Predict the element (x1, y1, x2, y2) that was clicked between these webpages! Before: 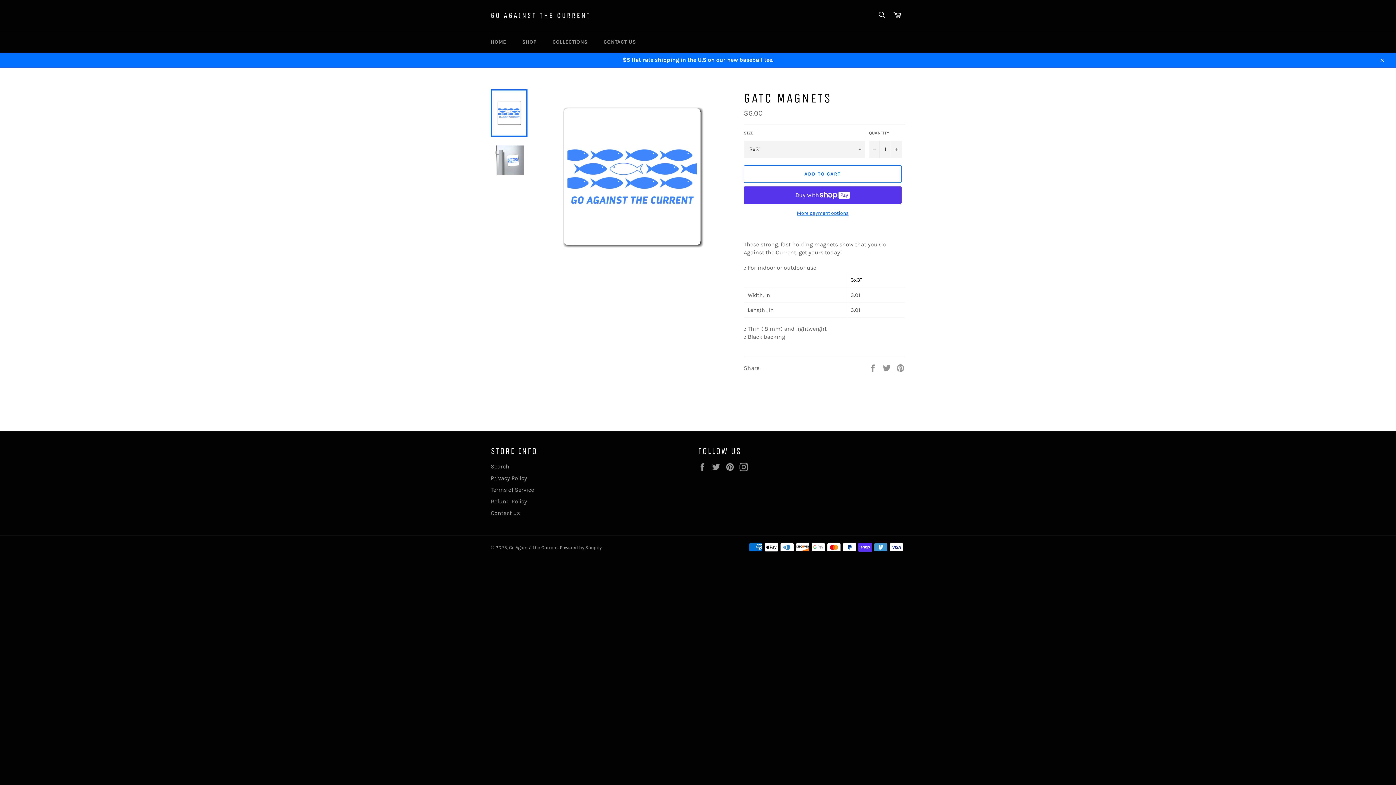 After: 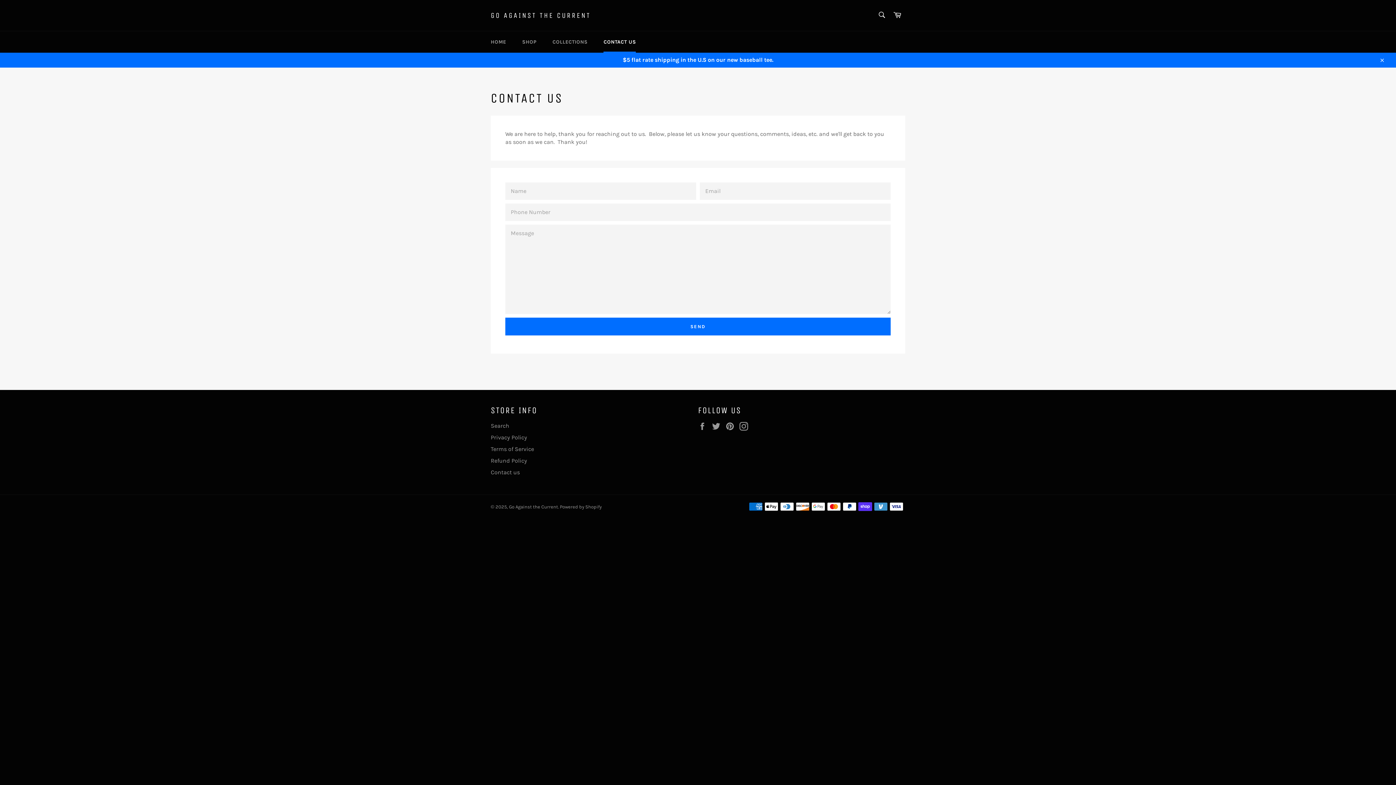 Action: bbox: (596, 31, 643, 52) label: CONTACT US